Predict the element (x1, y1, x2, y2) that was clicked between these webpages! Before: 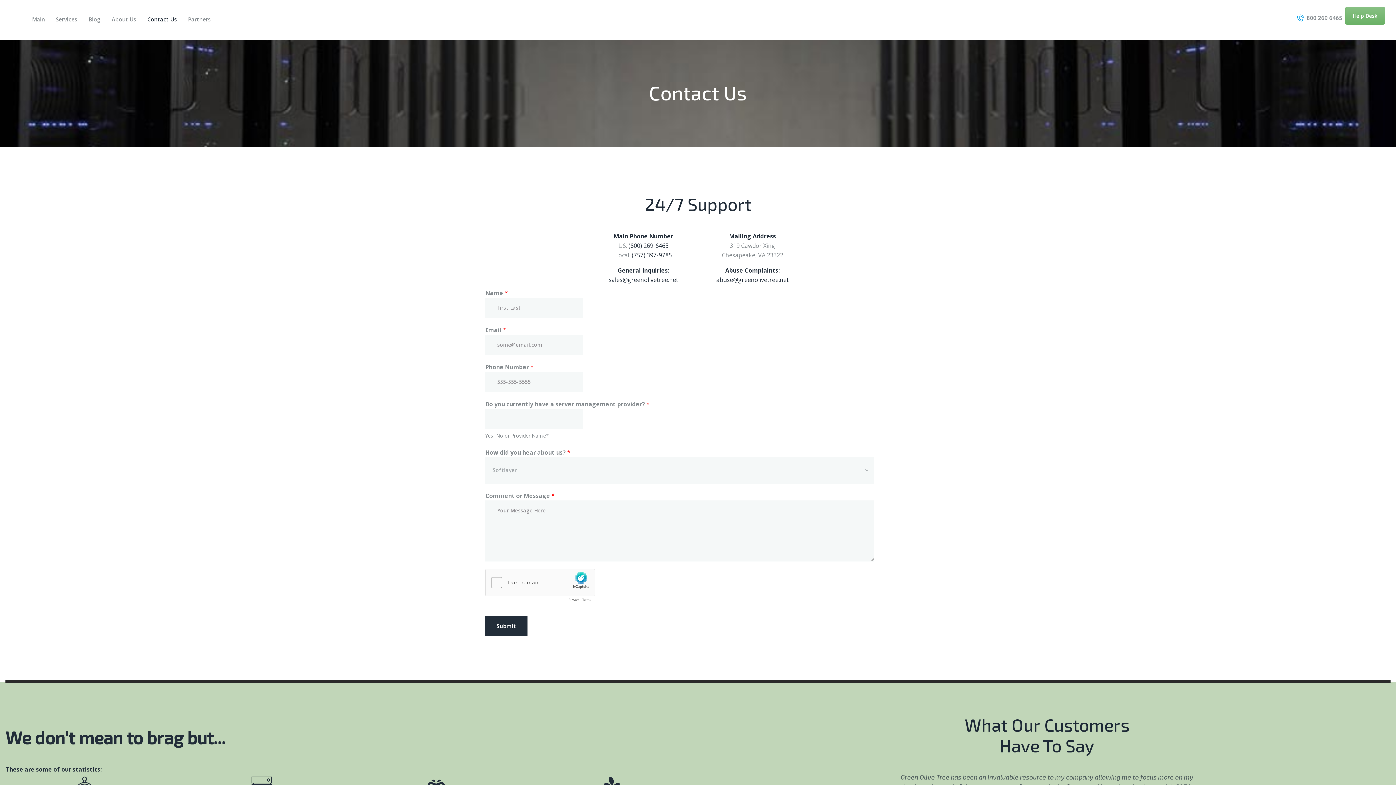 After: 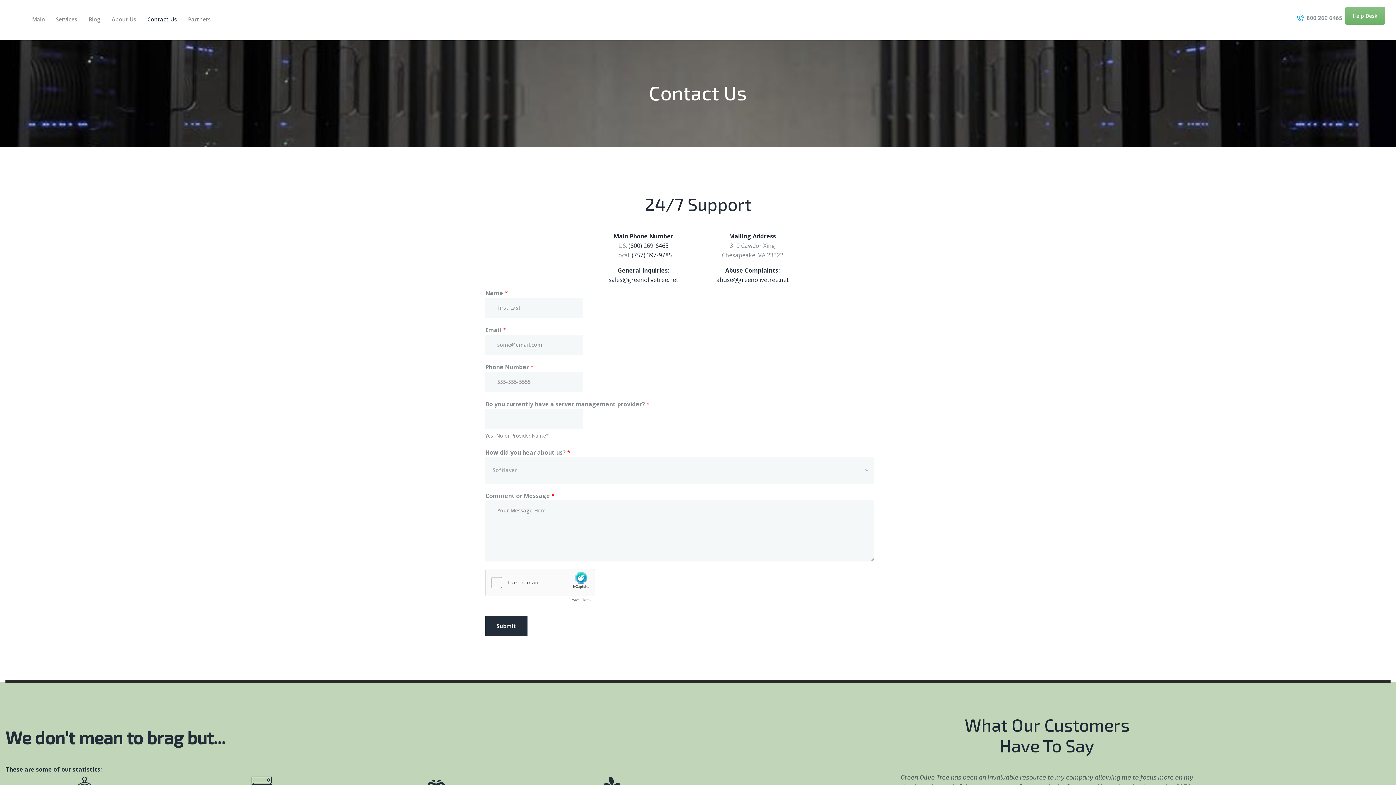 Action: bbox: (141, 9, 182, 28) label: Contact Us